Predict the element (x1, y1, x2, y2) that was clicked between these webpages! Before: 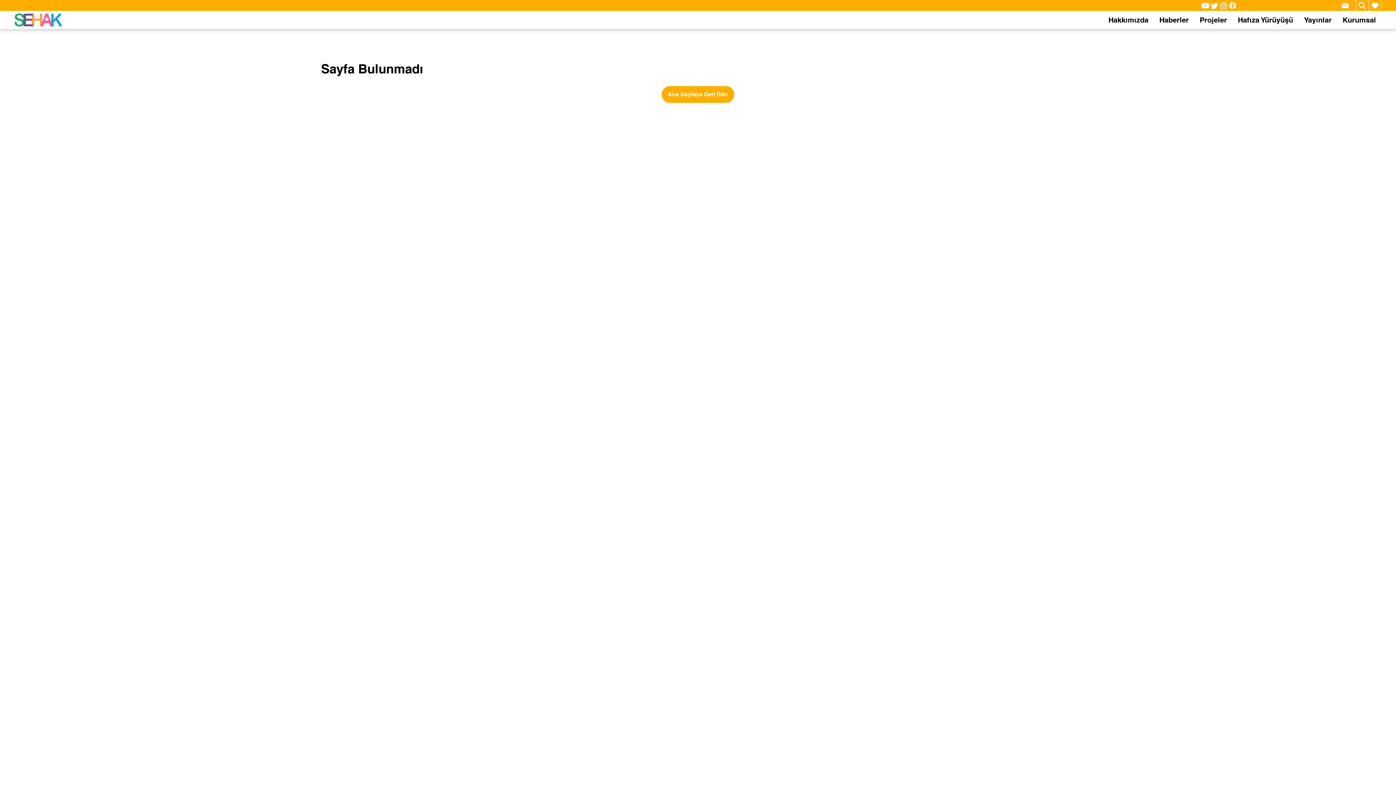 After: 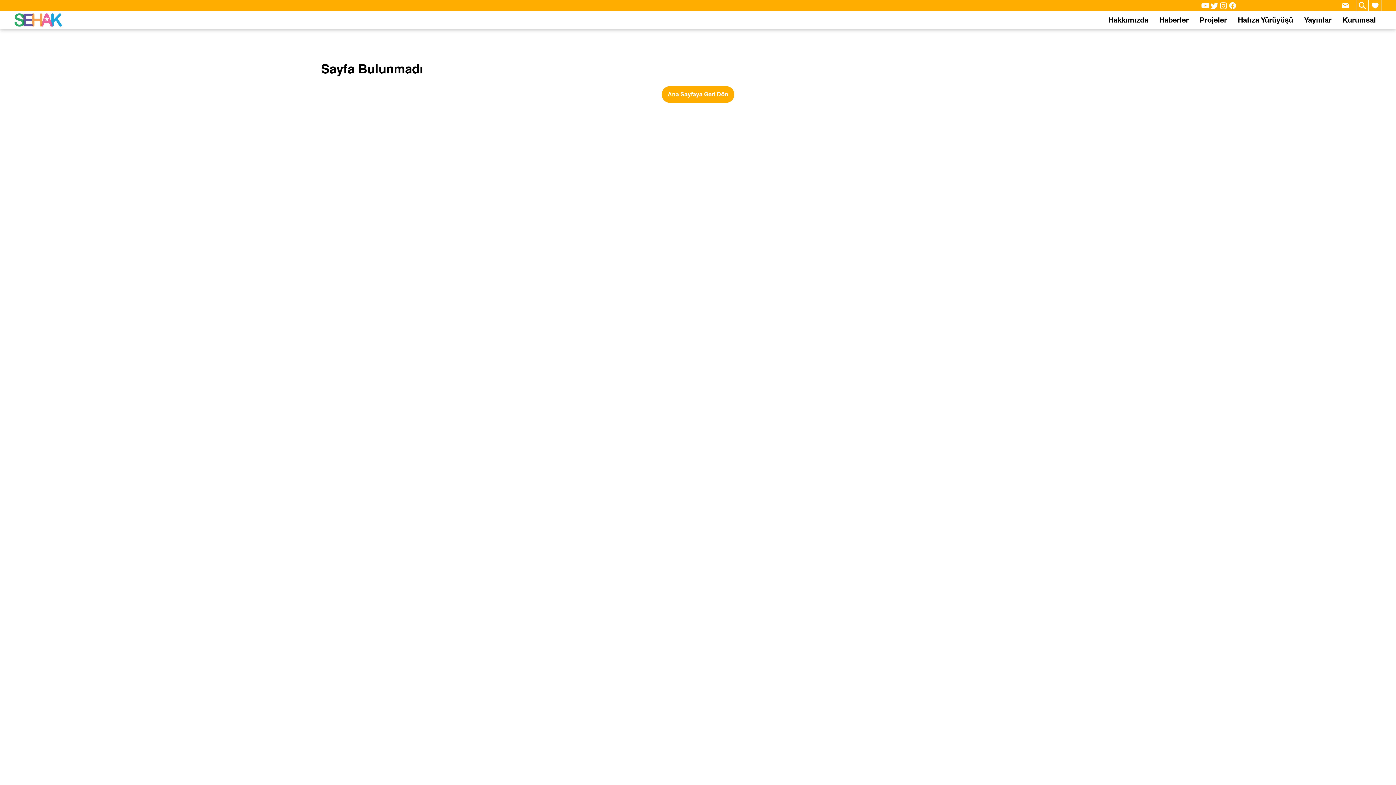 Action: label: Twitter        bbox: (1210, 0, 1219, 10)